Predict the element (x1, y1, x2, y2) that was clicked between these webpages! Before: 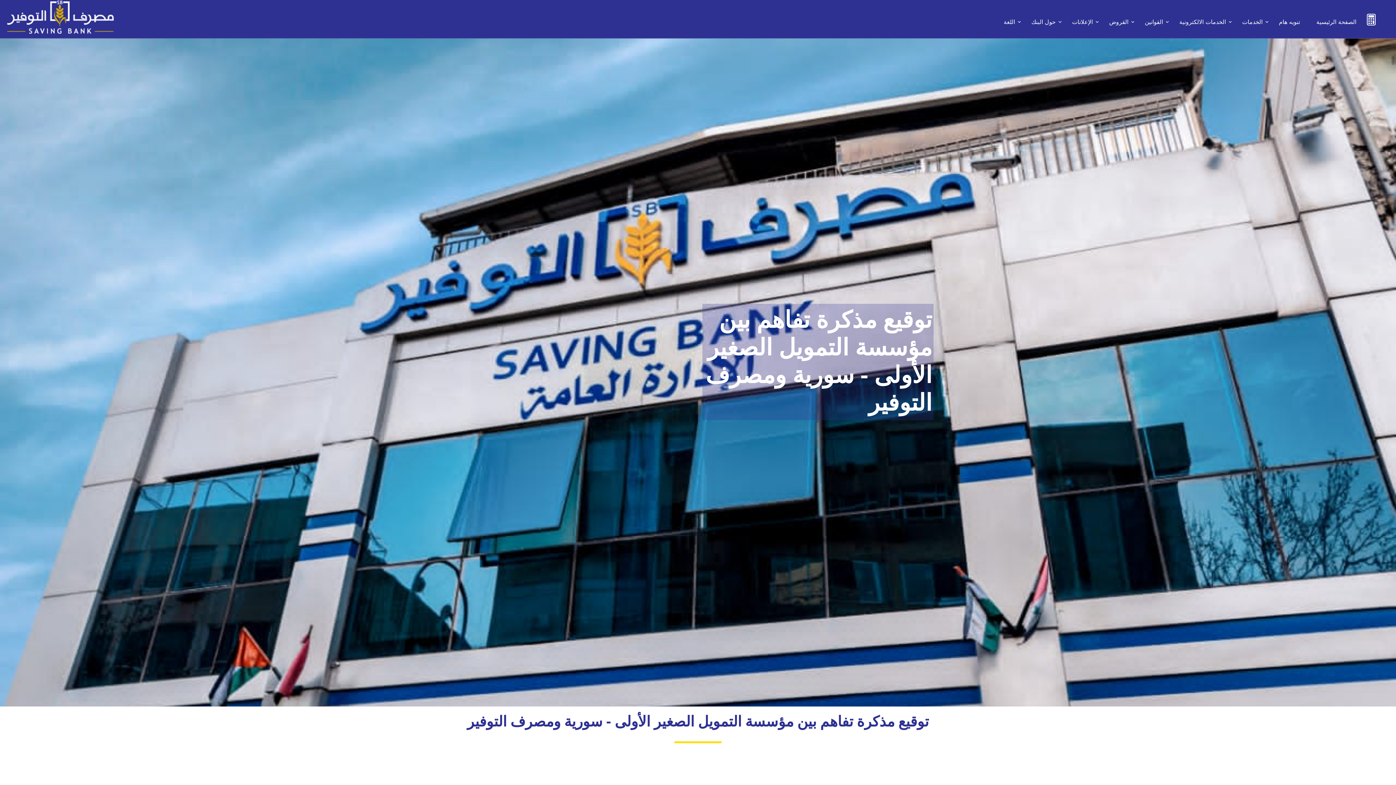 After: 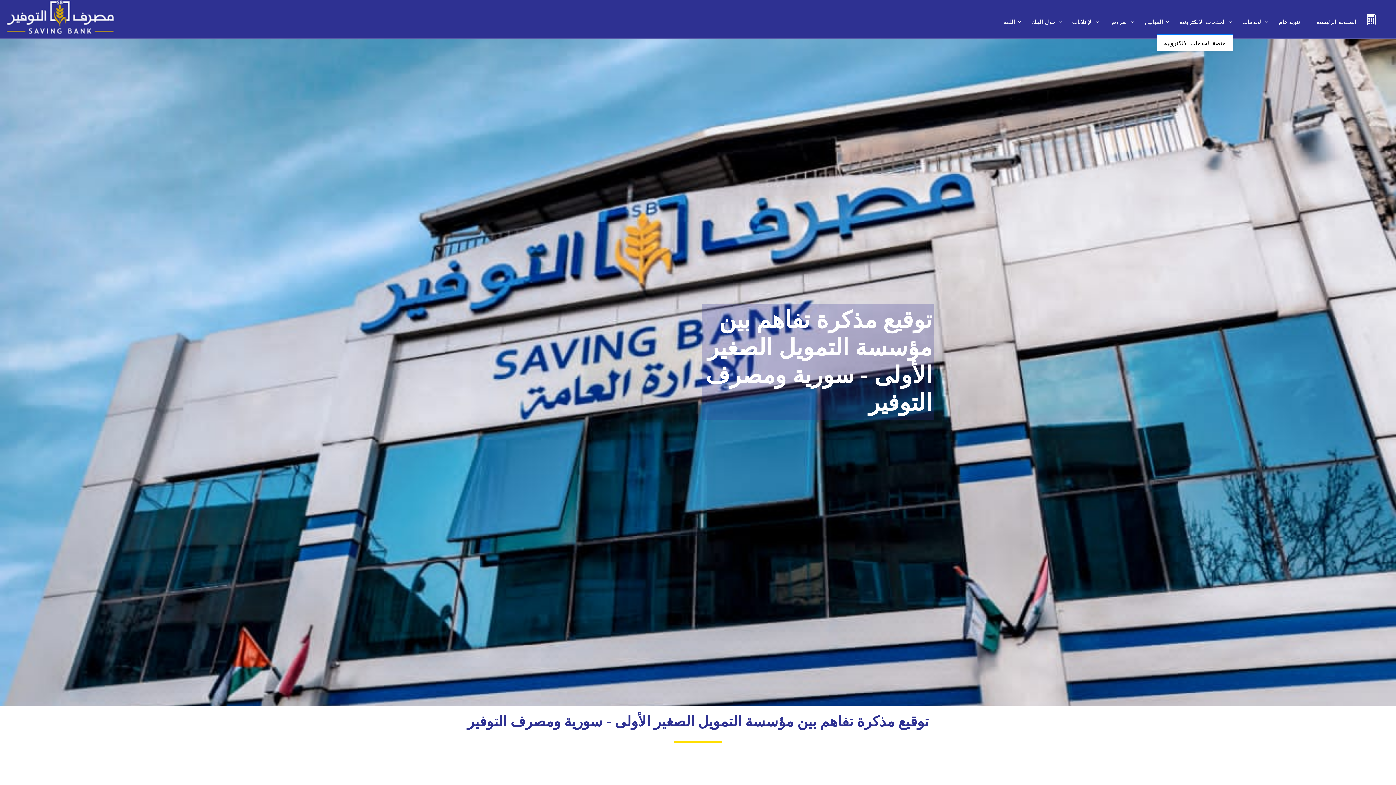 Action: bbox: (1172, 9, 1233, 34) label: الخدمات الالكترونية